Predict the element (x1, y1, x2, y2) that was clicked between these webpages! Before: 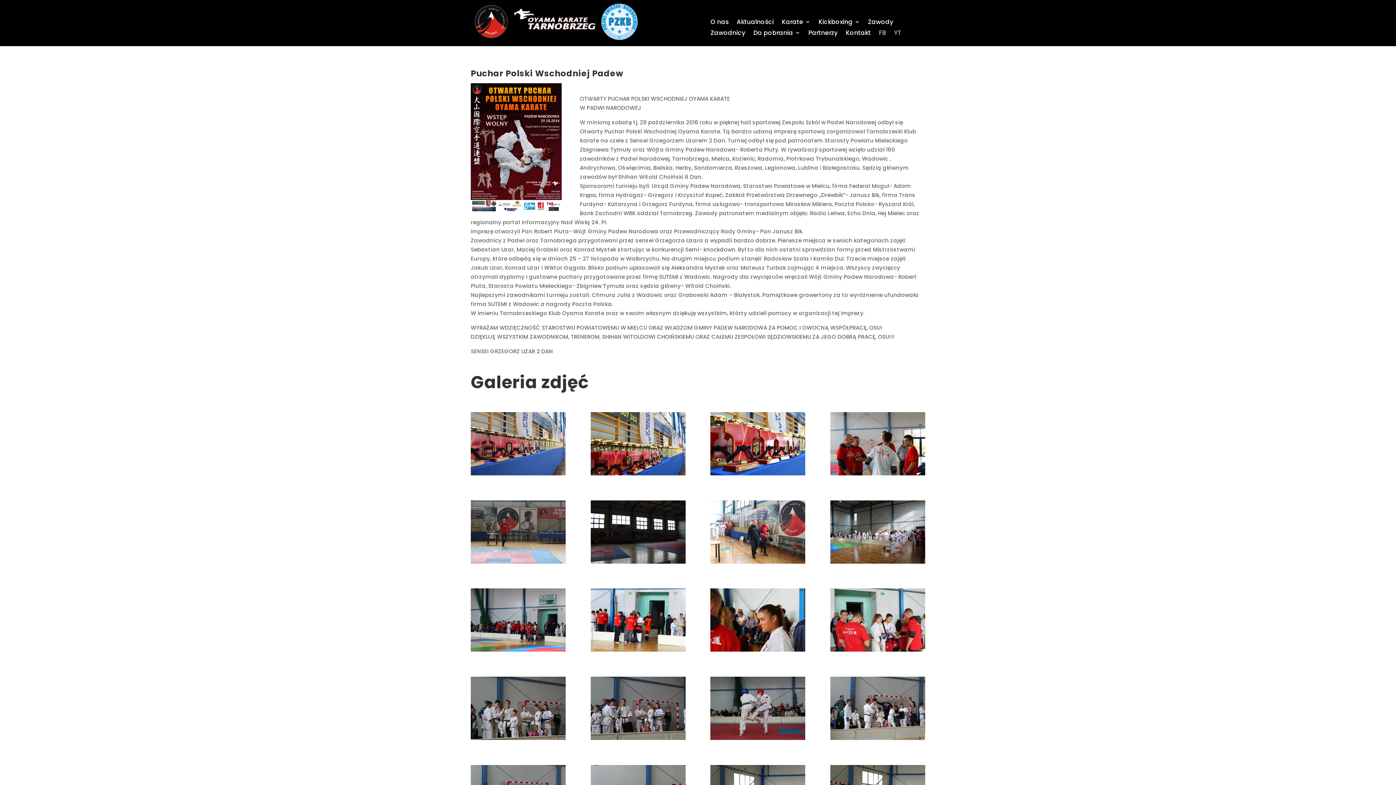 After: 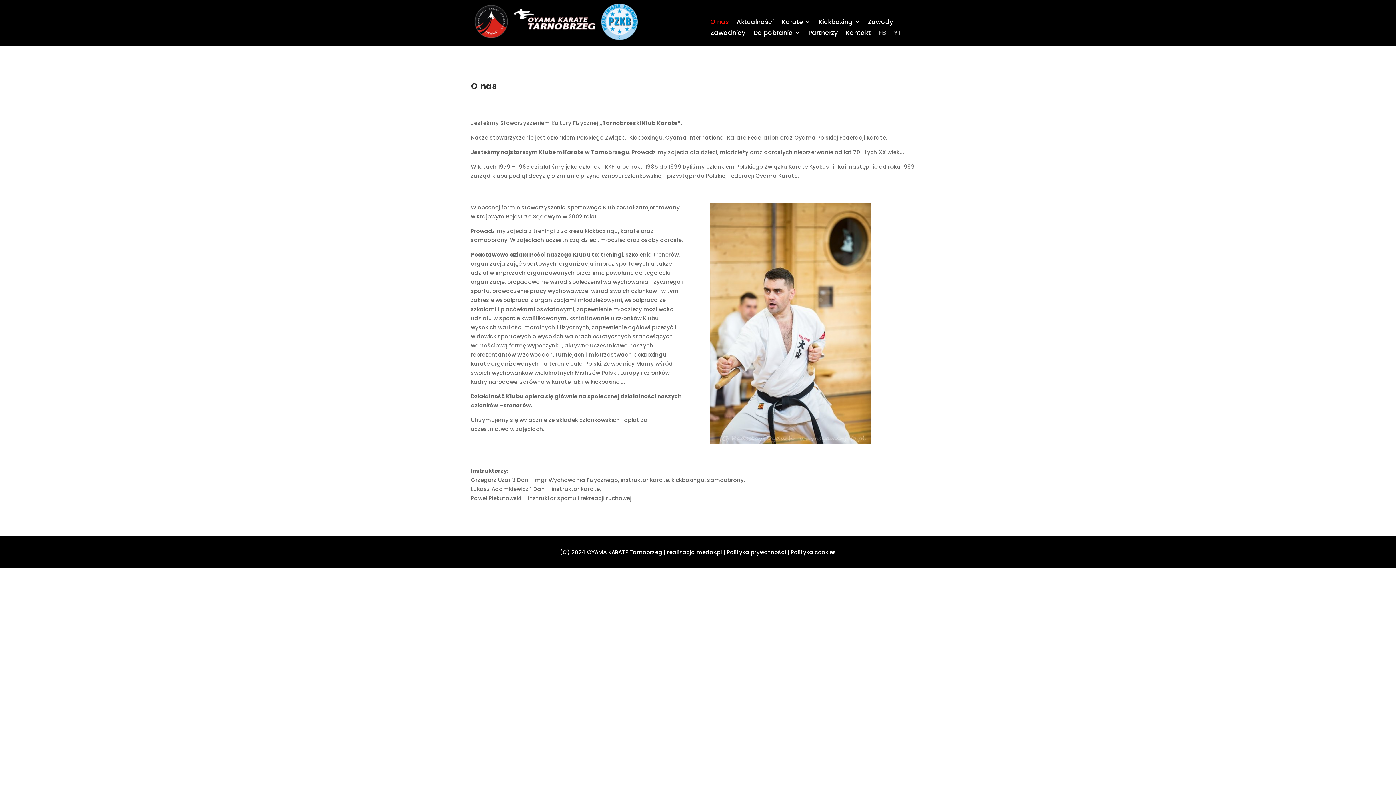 Action: label: O nas bbox: (710, 19, 728, 27)